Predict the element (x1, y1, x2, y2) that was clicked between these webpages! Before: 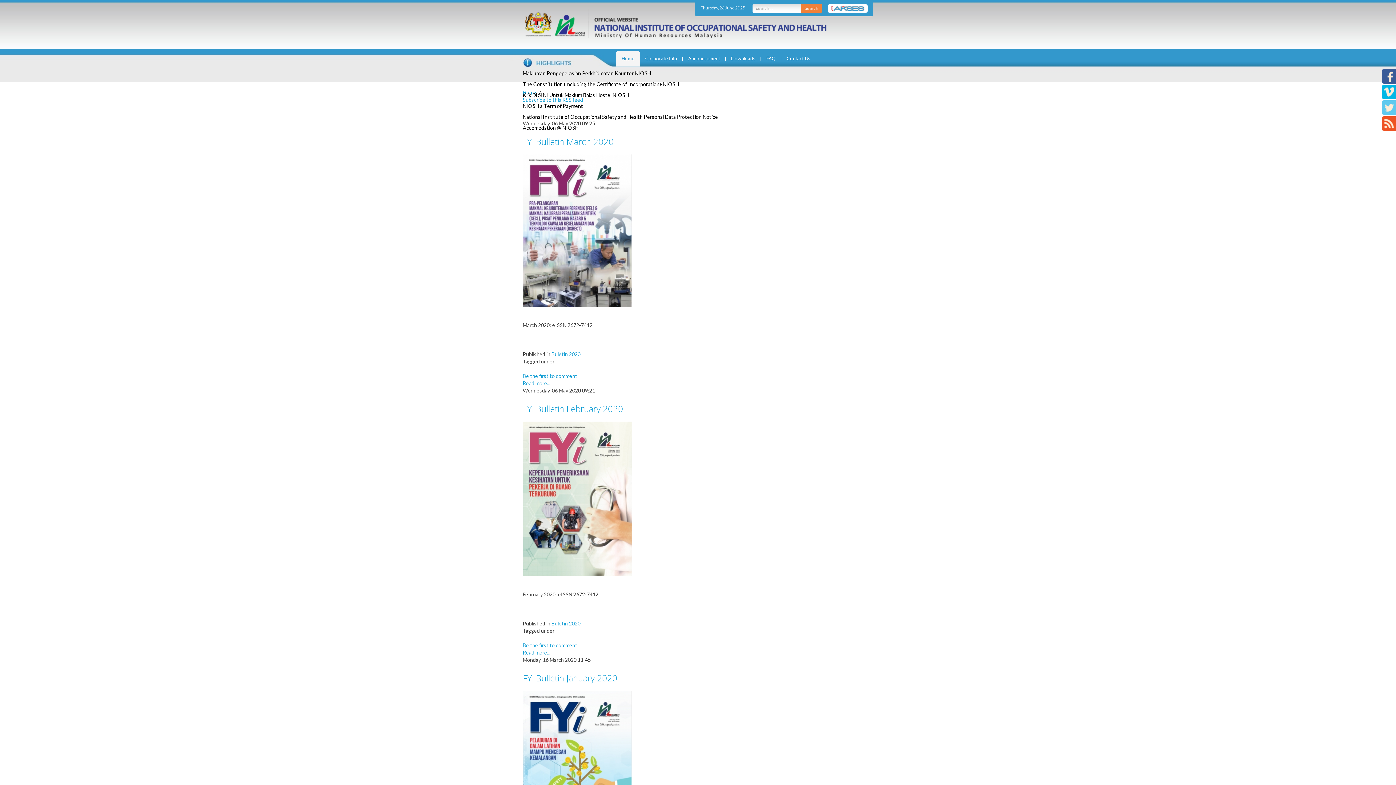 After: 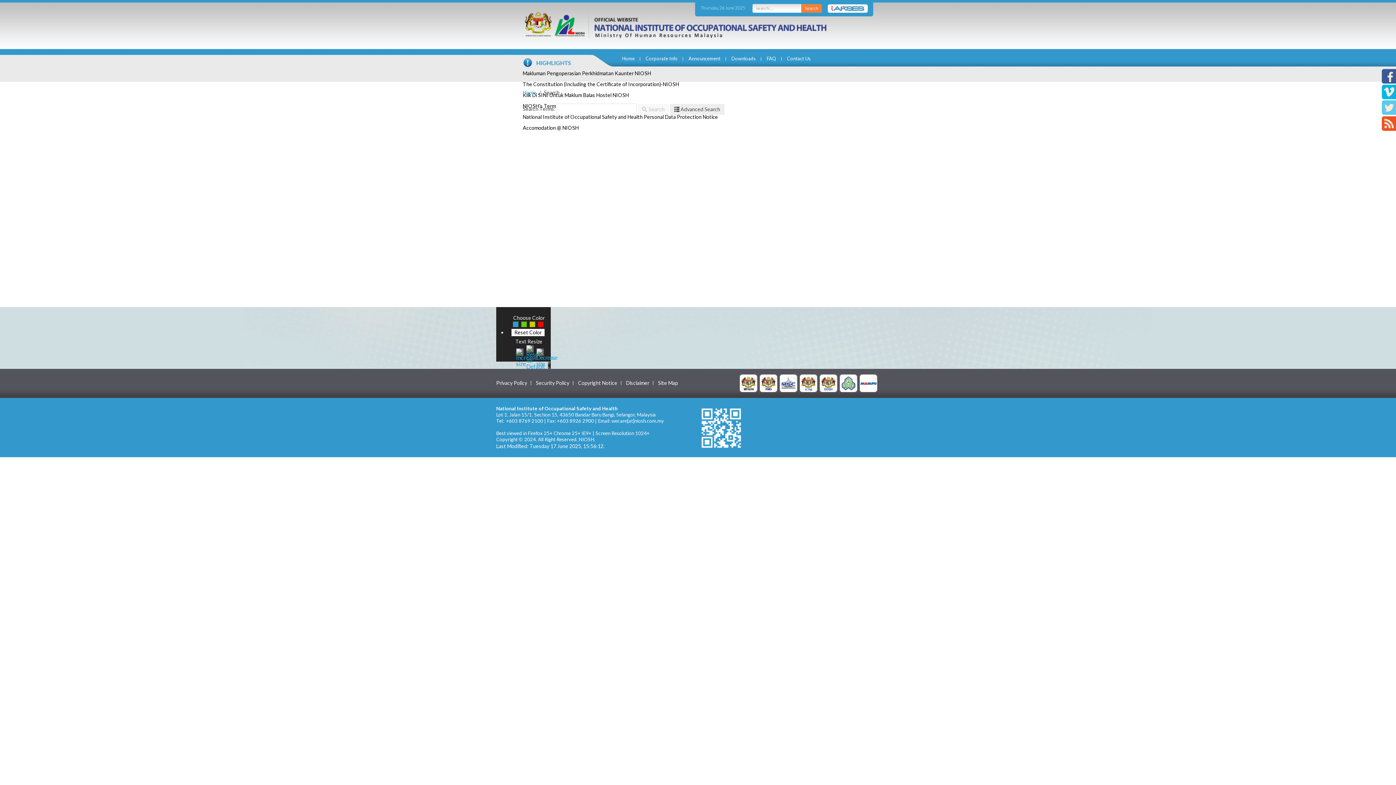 Action: label: Search bbox: (801, 3, 822, 12)